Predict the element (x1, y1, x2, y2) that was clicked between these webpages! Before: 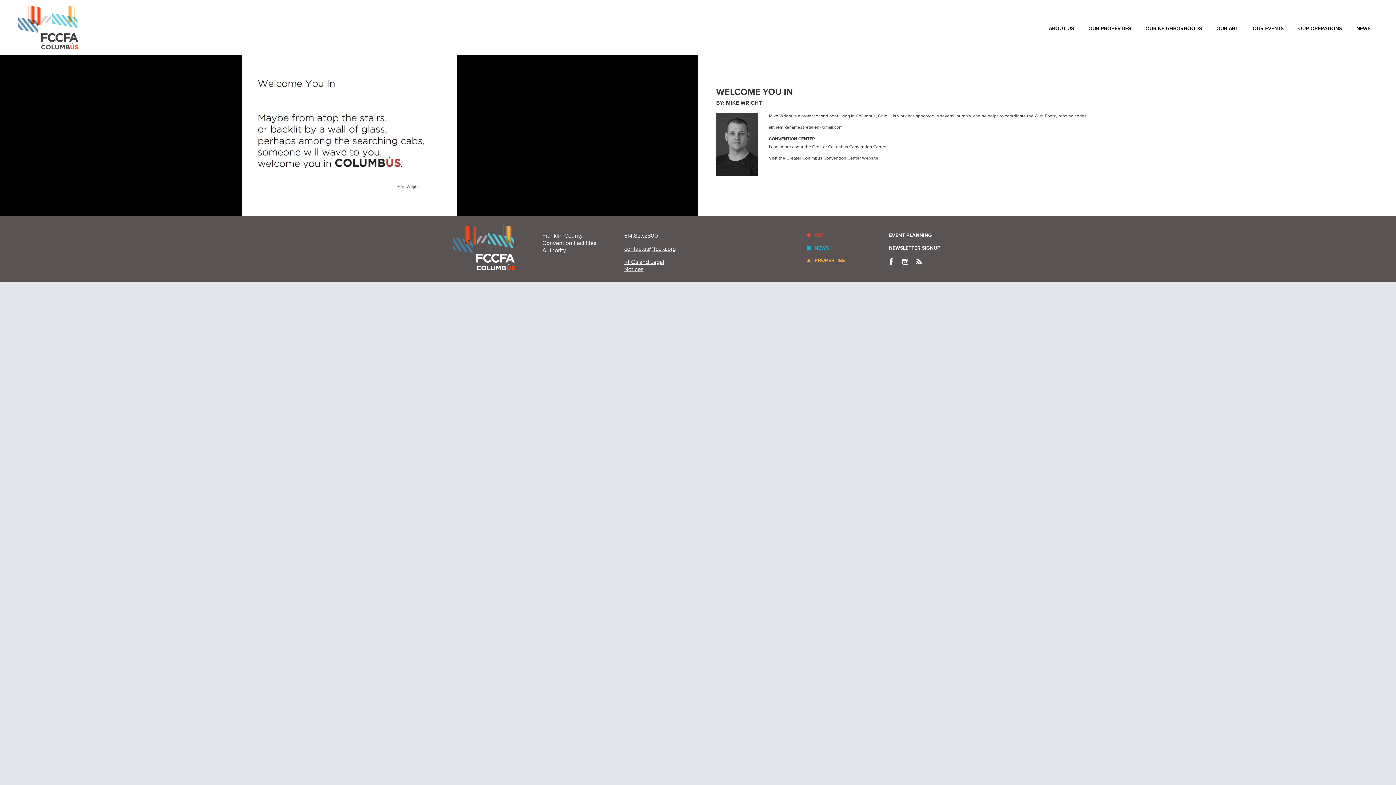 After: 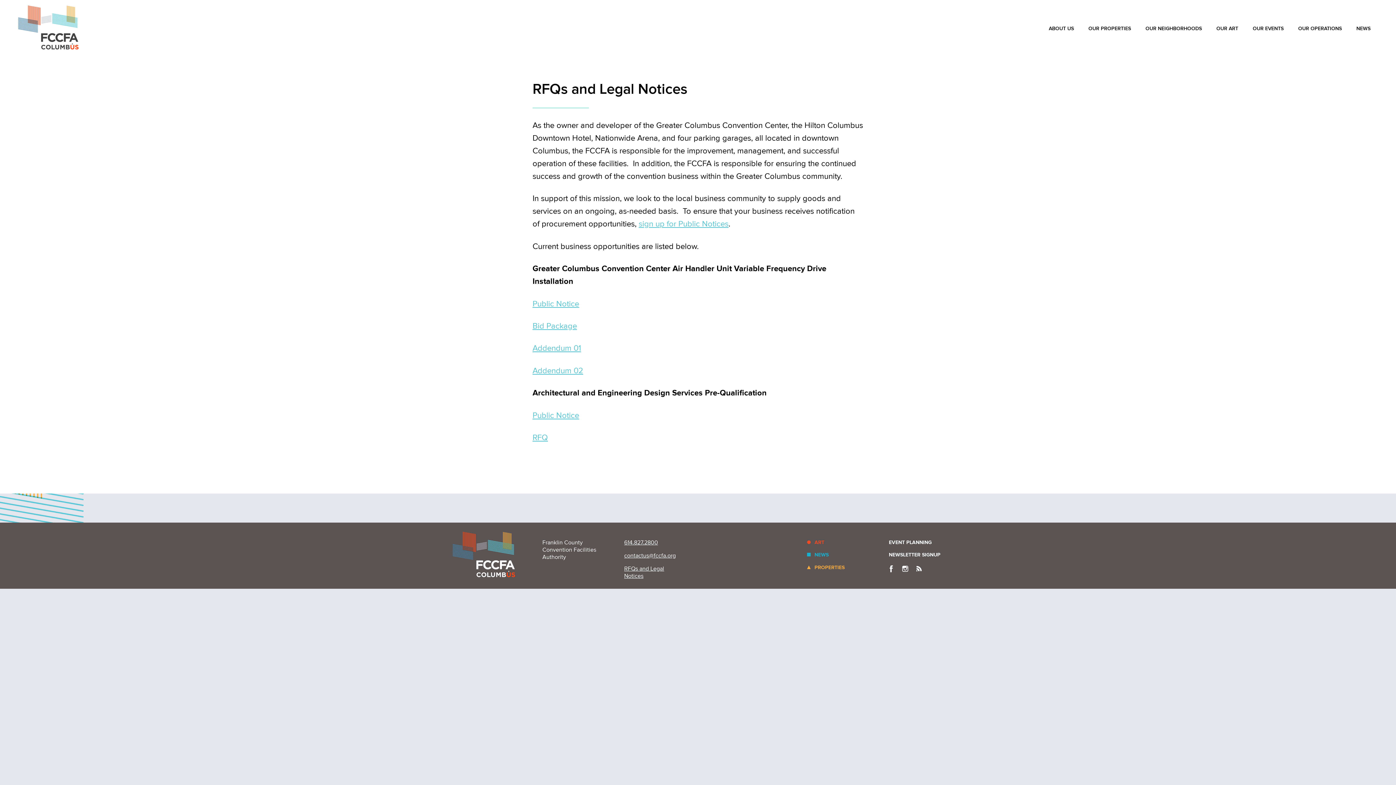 Action: label: RFQs and Legal Notices bbox: (624, 258, 664, 272)